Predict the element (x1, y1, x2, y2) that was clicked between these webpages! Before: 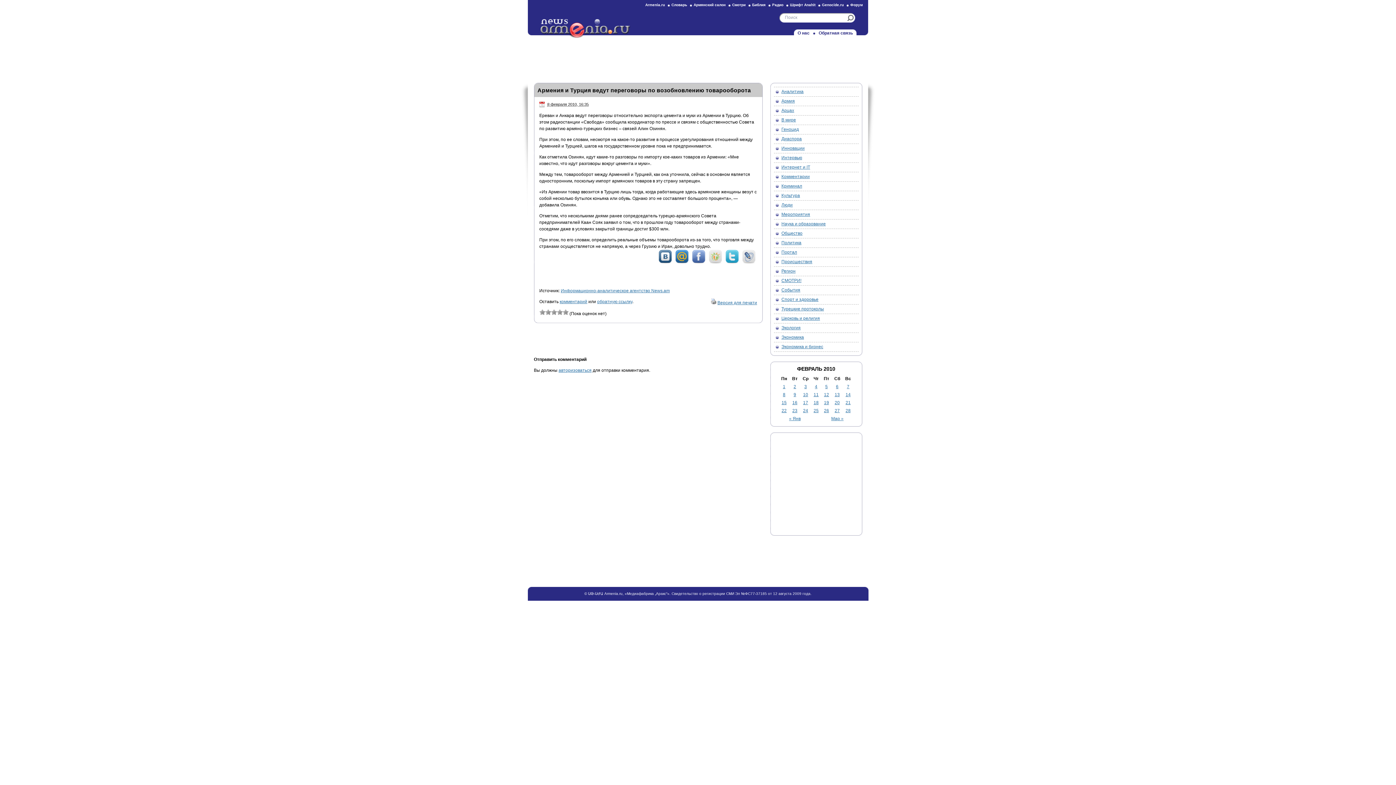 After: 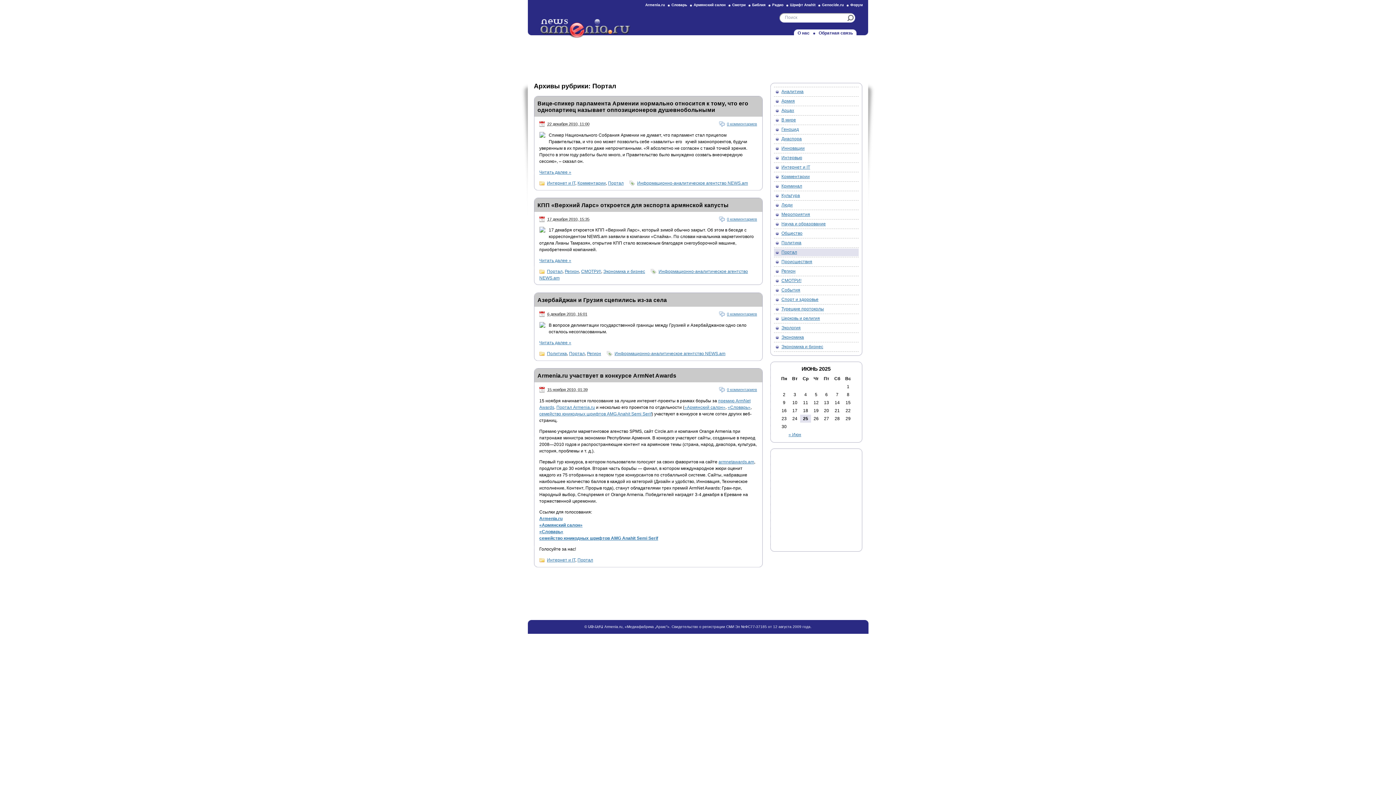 Action: label: Портал bbox: (774, 248, 858, 256)